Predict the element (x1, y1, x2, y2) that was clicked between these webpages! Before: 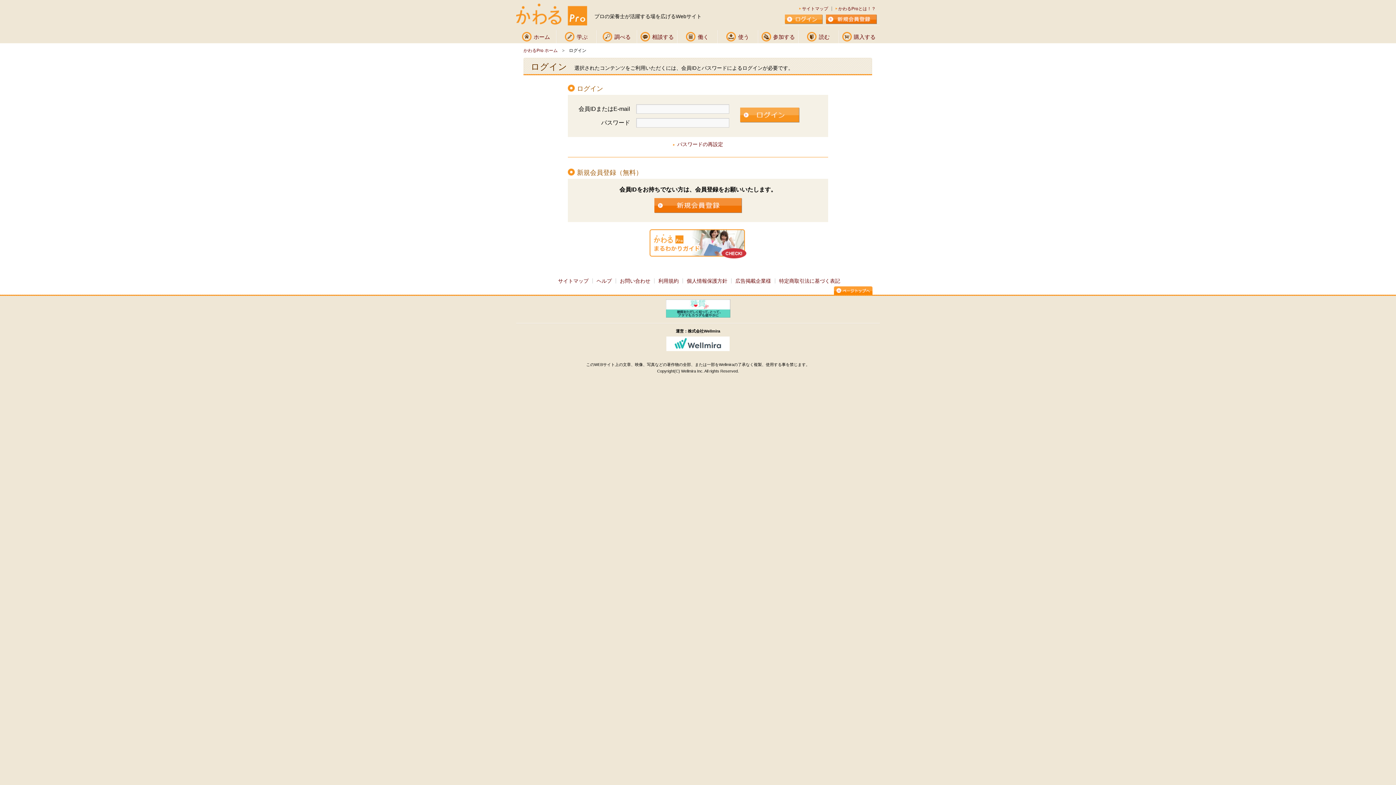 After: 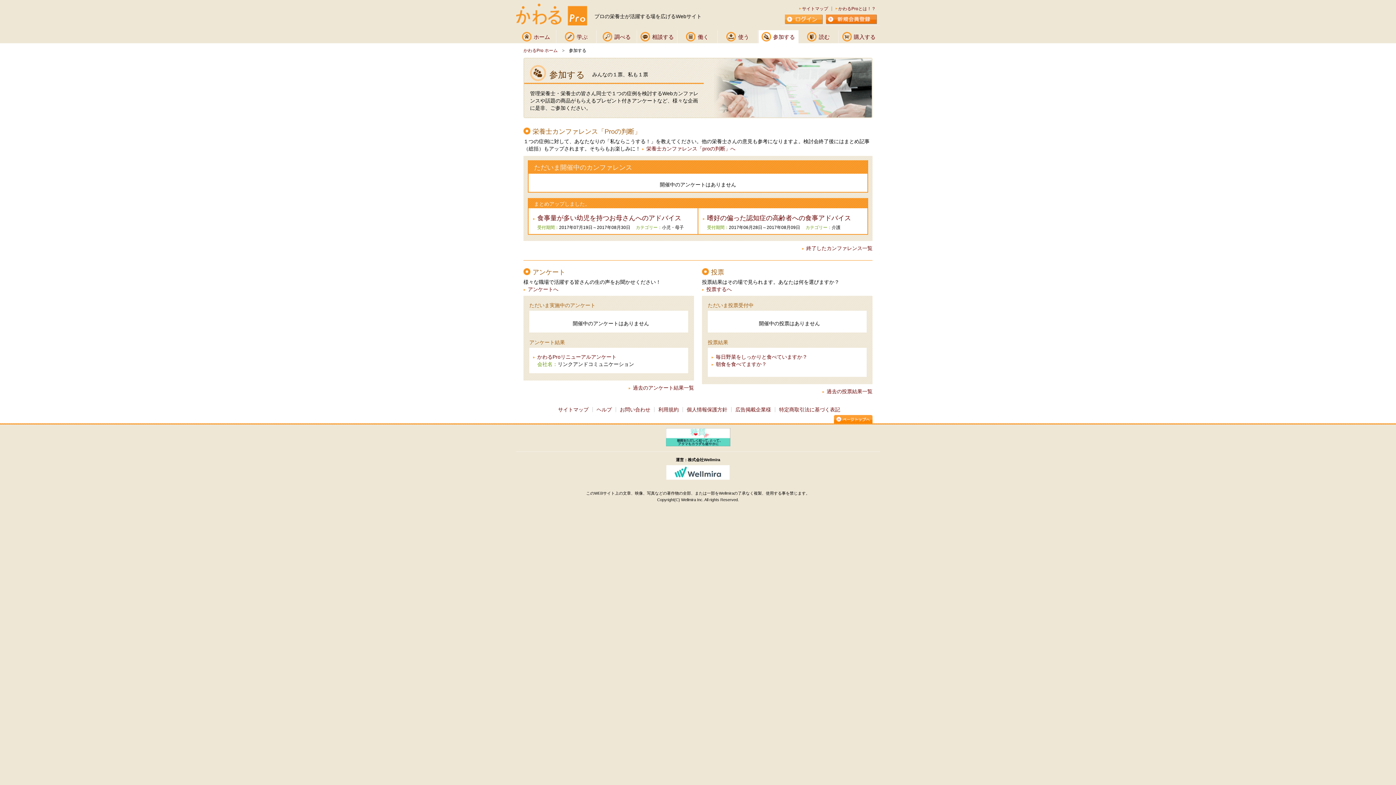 Action: bbox: (758, 30, 798, 43) label: 参加する